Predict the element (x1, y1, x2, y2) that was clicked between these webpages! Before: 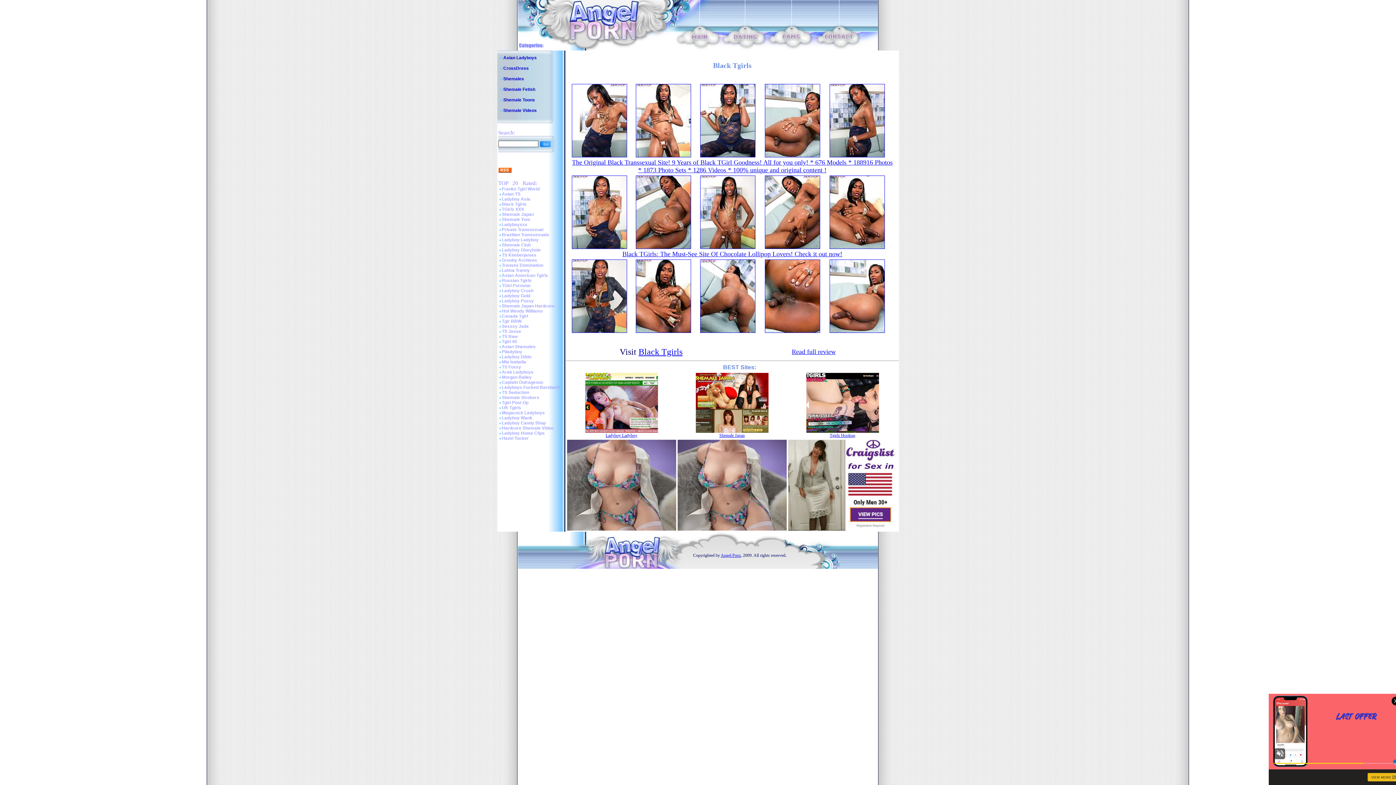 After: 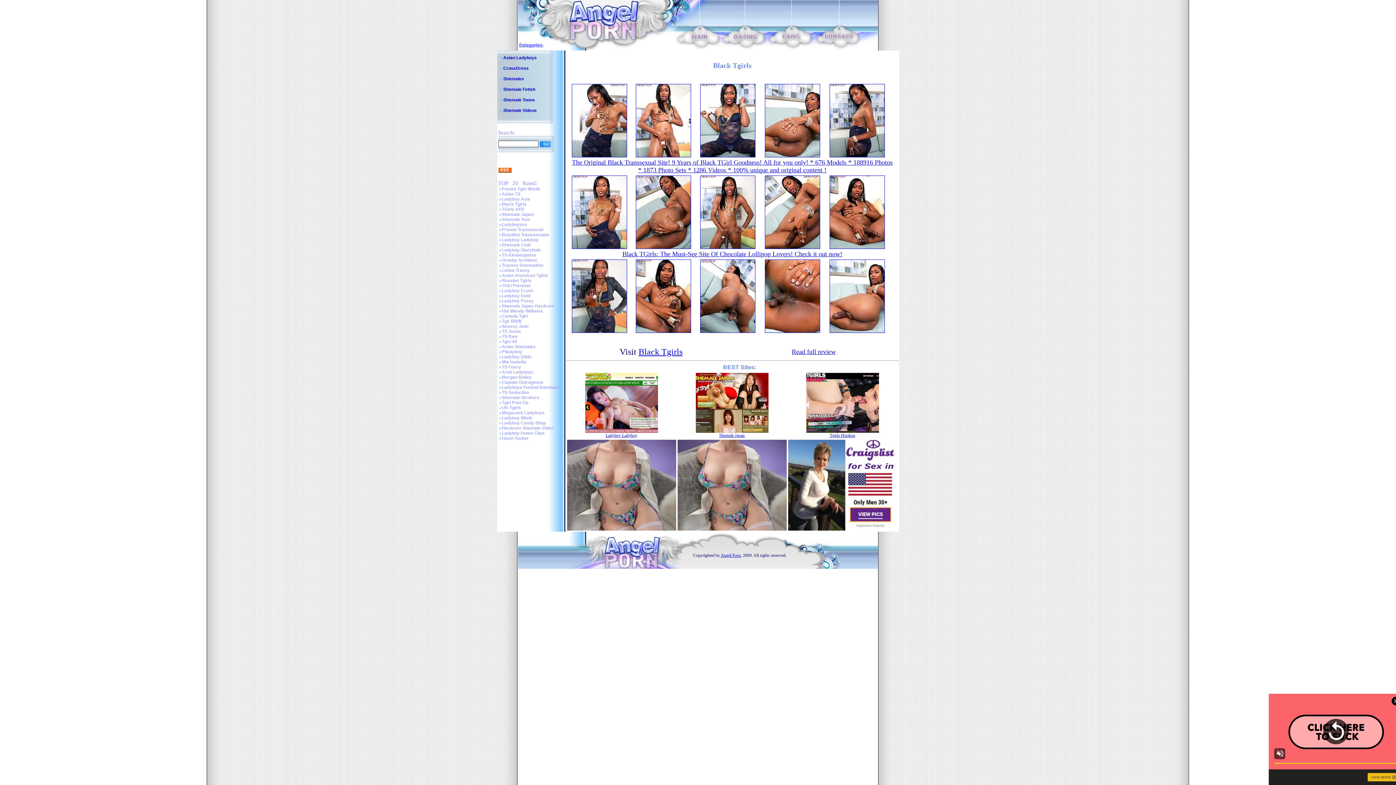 Action: bbox: (829, 153, 885, 158)